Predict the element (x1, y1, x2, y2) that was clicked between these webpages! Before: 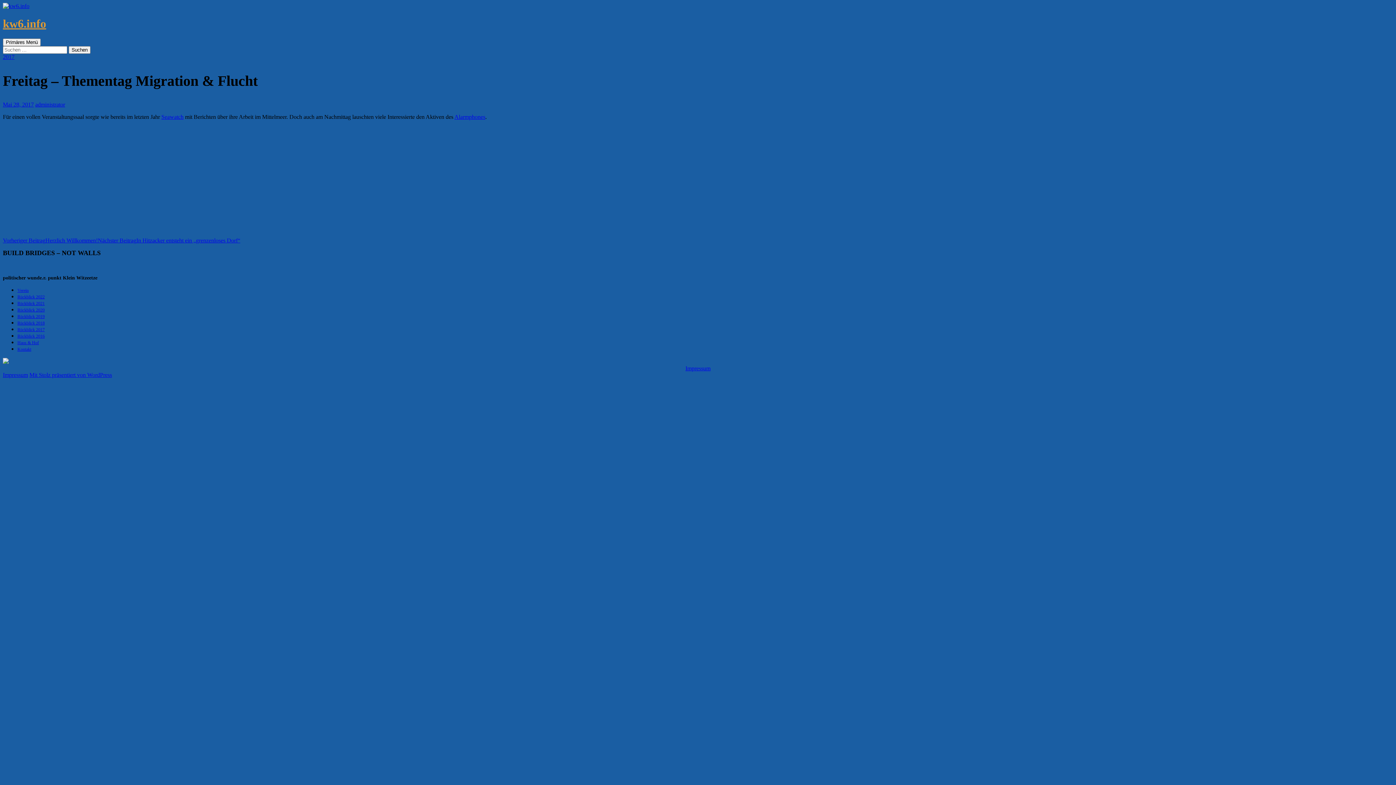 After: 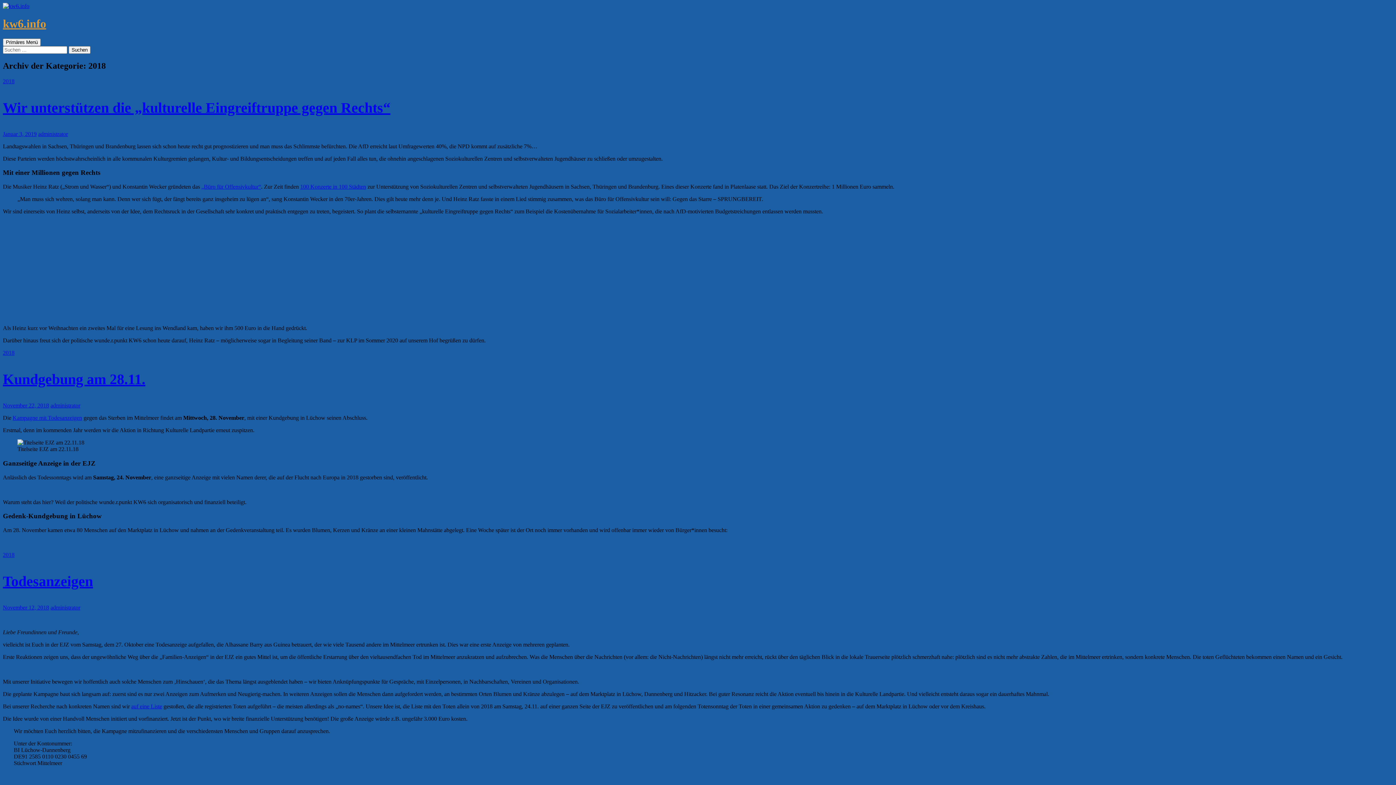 Action: label: Rückblick 2018 bbox: (17, 320, 44, 325)